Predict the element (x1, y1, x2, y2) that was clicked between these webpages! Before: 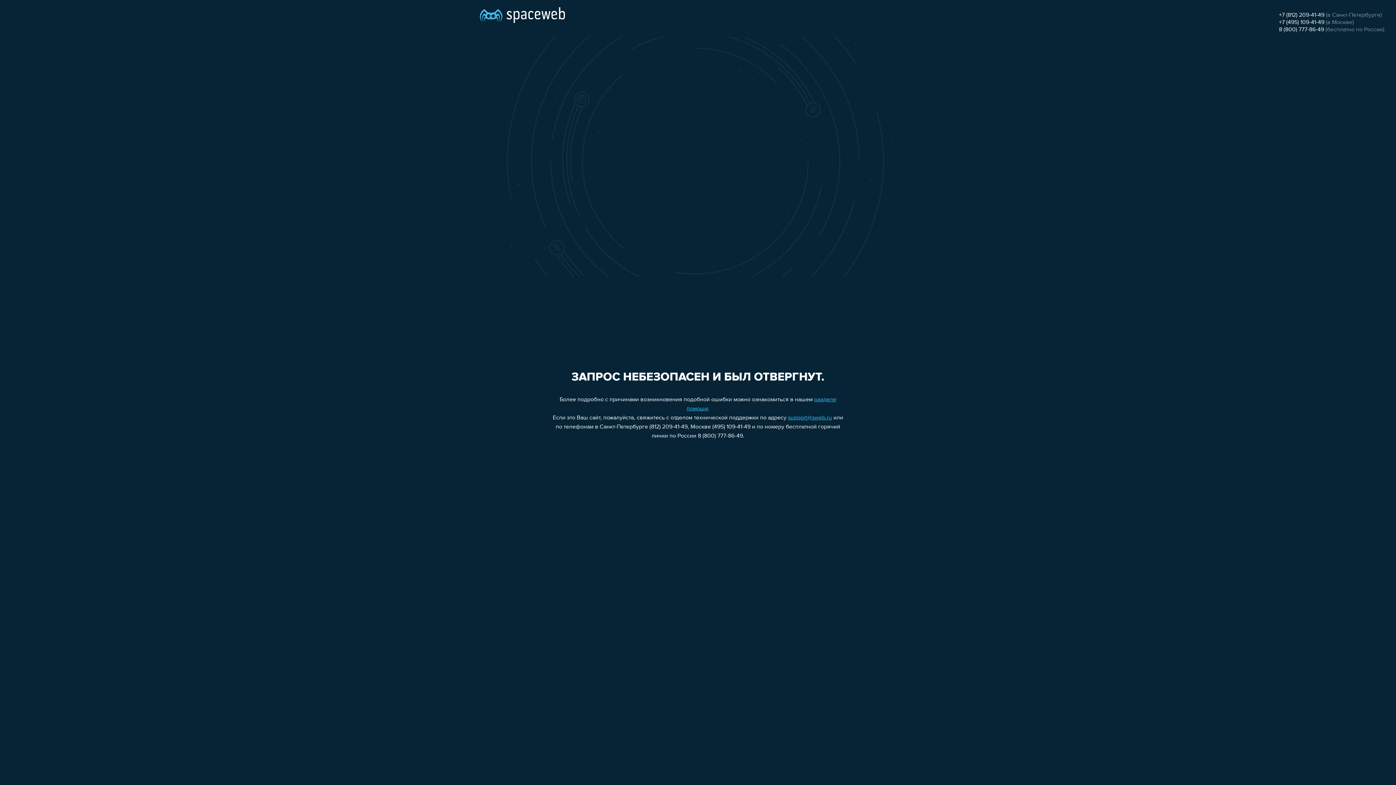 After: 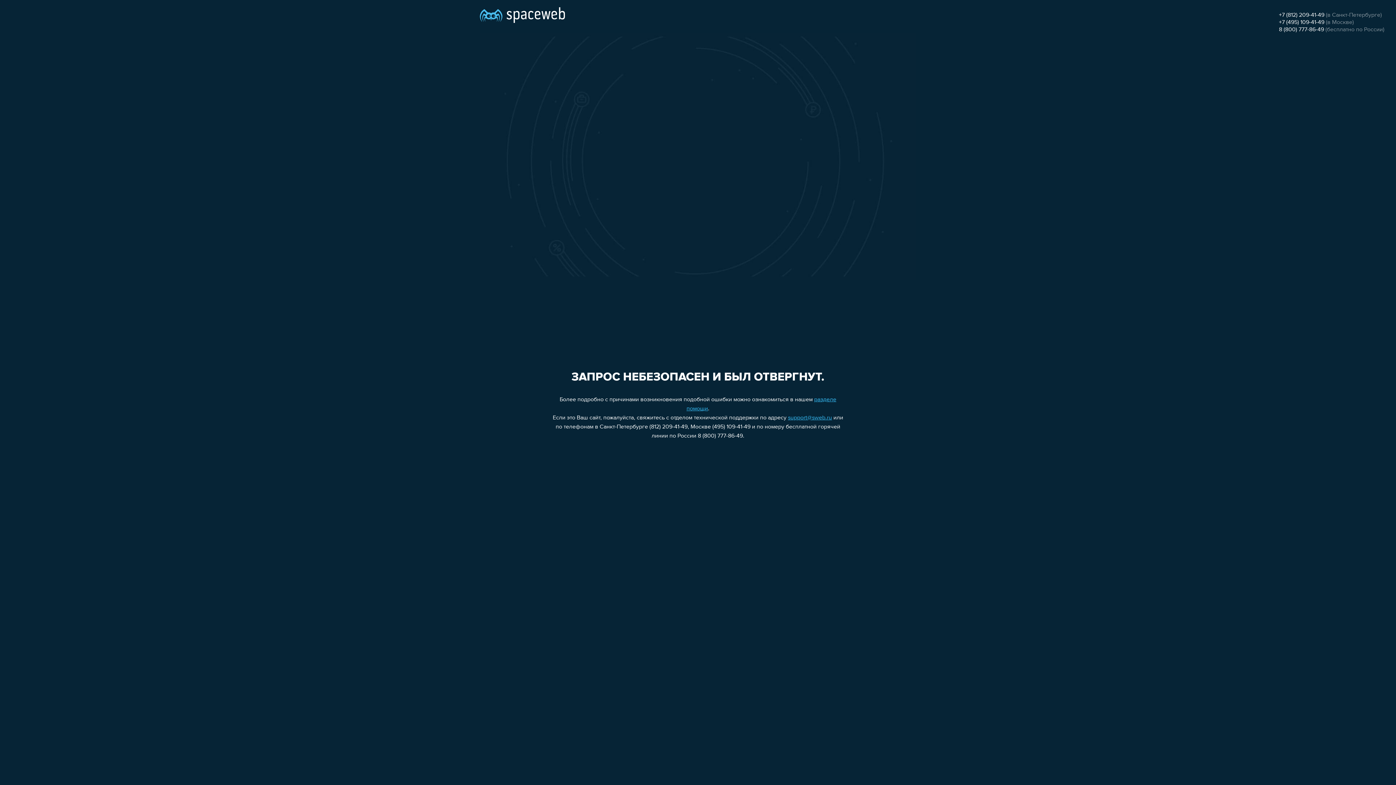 Action: label: support@sweb.ru bbox: (788, 415, 832, 421)